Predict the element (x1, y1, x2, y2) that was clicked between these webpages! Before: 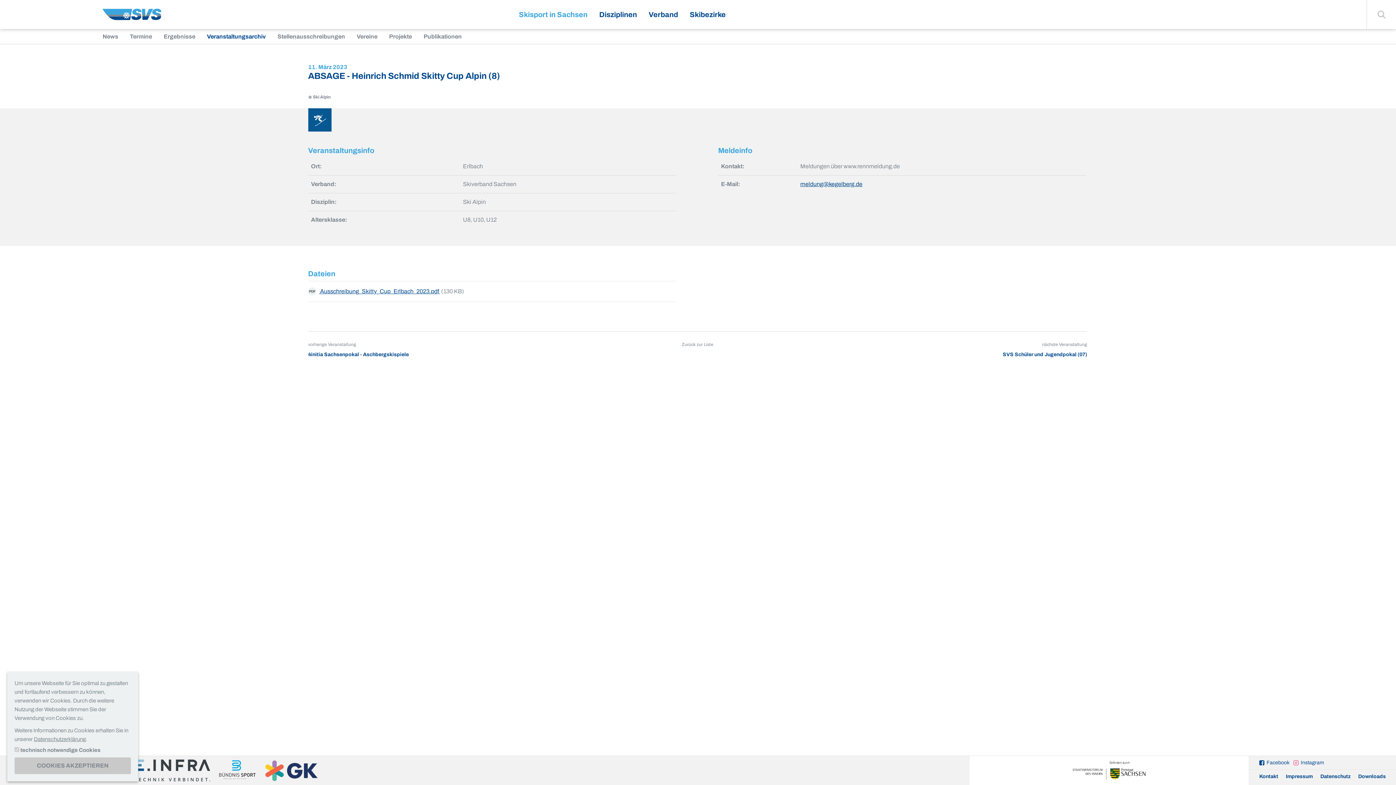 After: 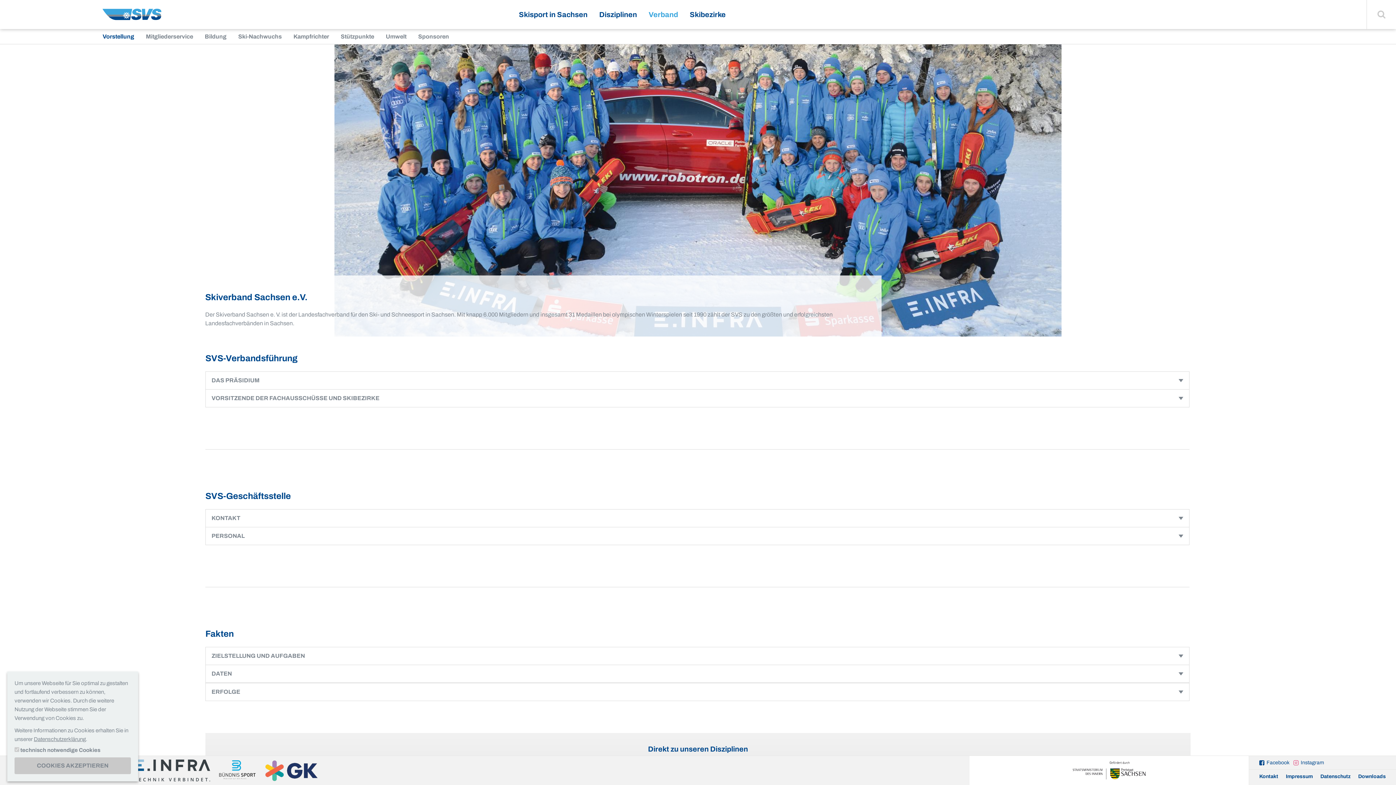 Action: bbox: (645, 8, 681, 20) label: Verband